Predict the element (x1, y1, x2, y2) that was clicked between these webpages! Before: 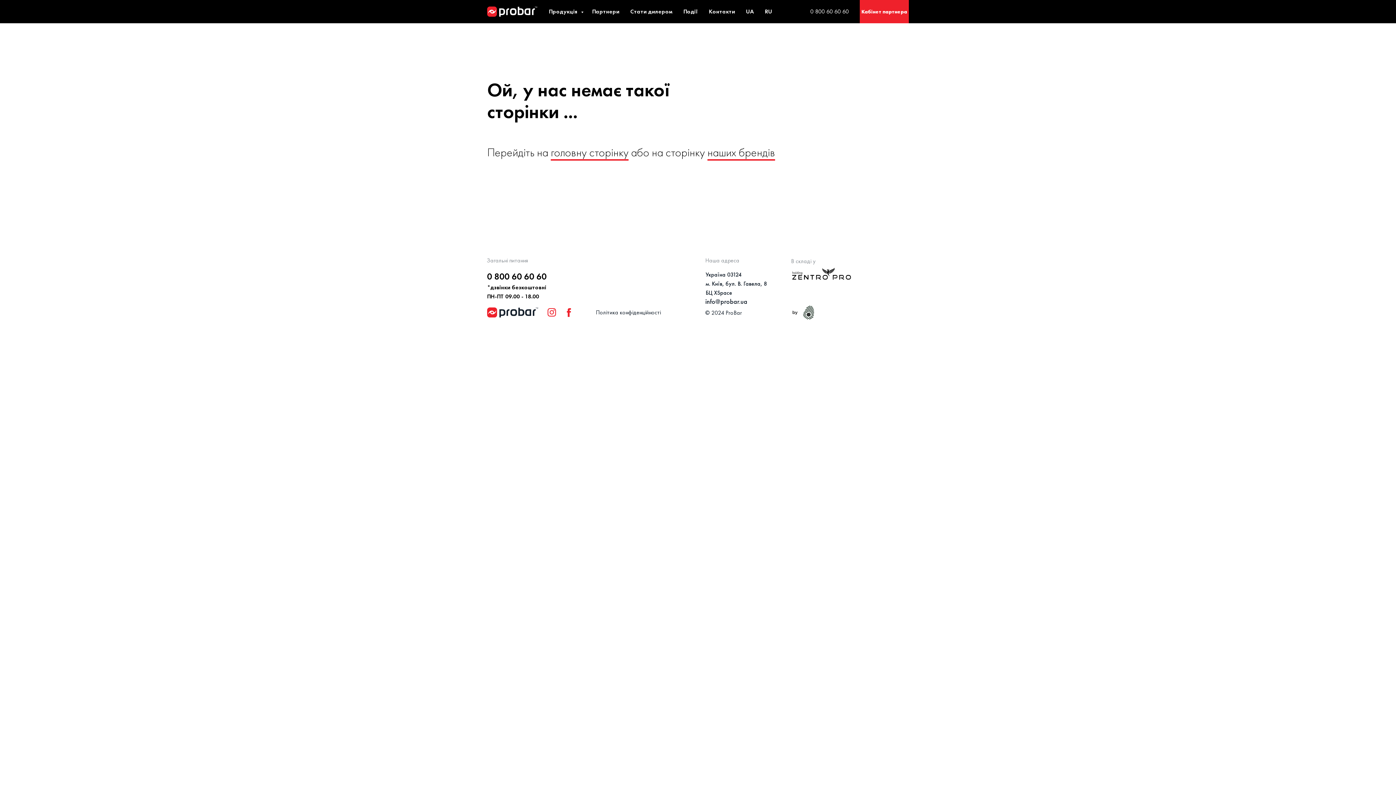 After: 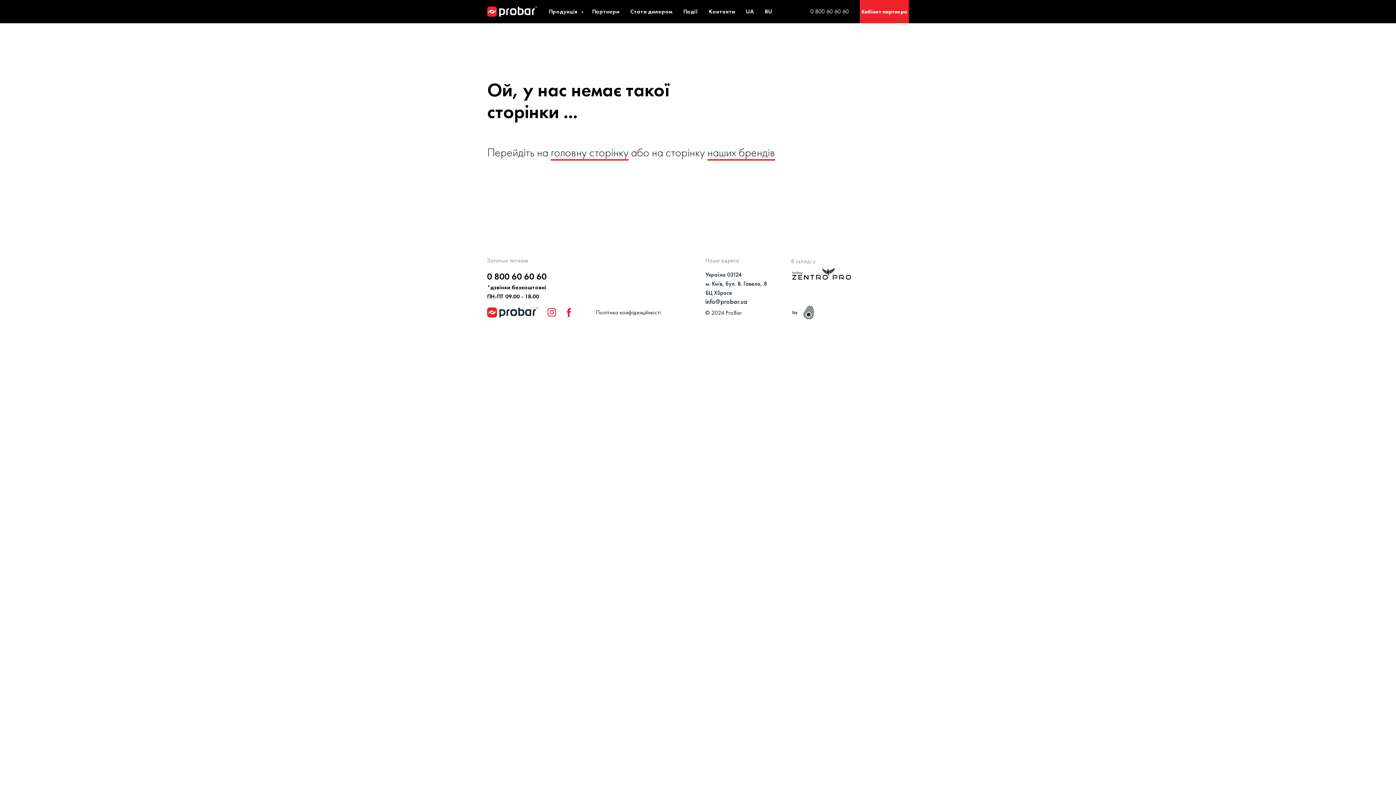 Action: bbox: (789, 266, 854, 282)